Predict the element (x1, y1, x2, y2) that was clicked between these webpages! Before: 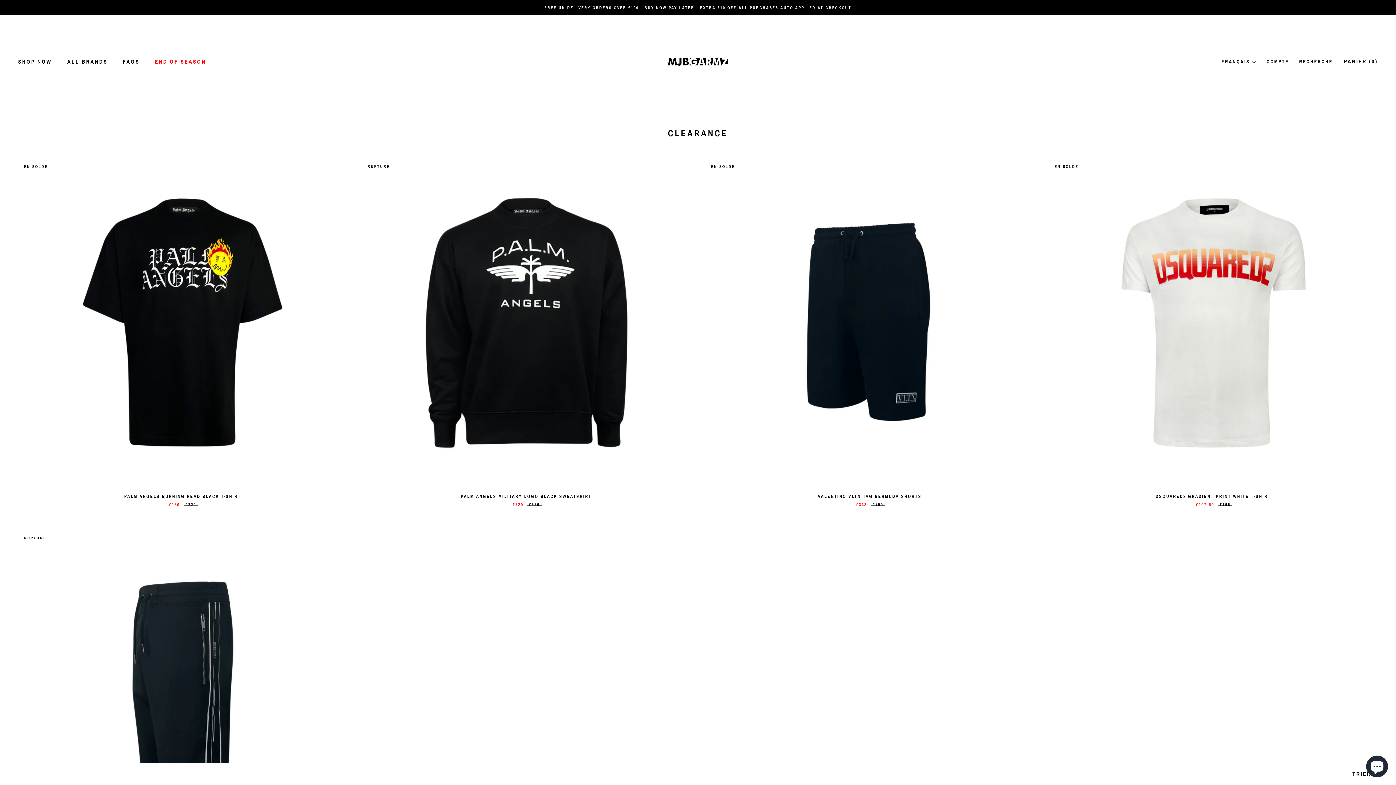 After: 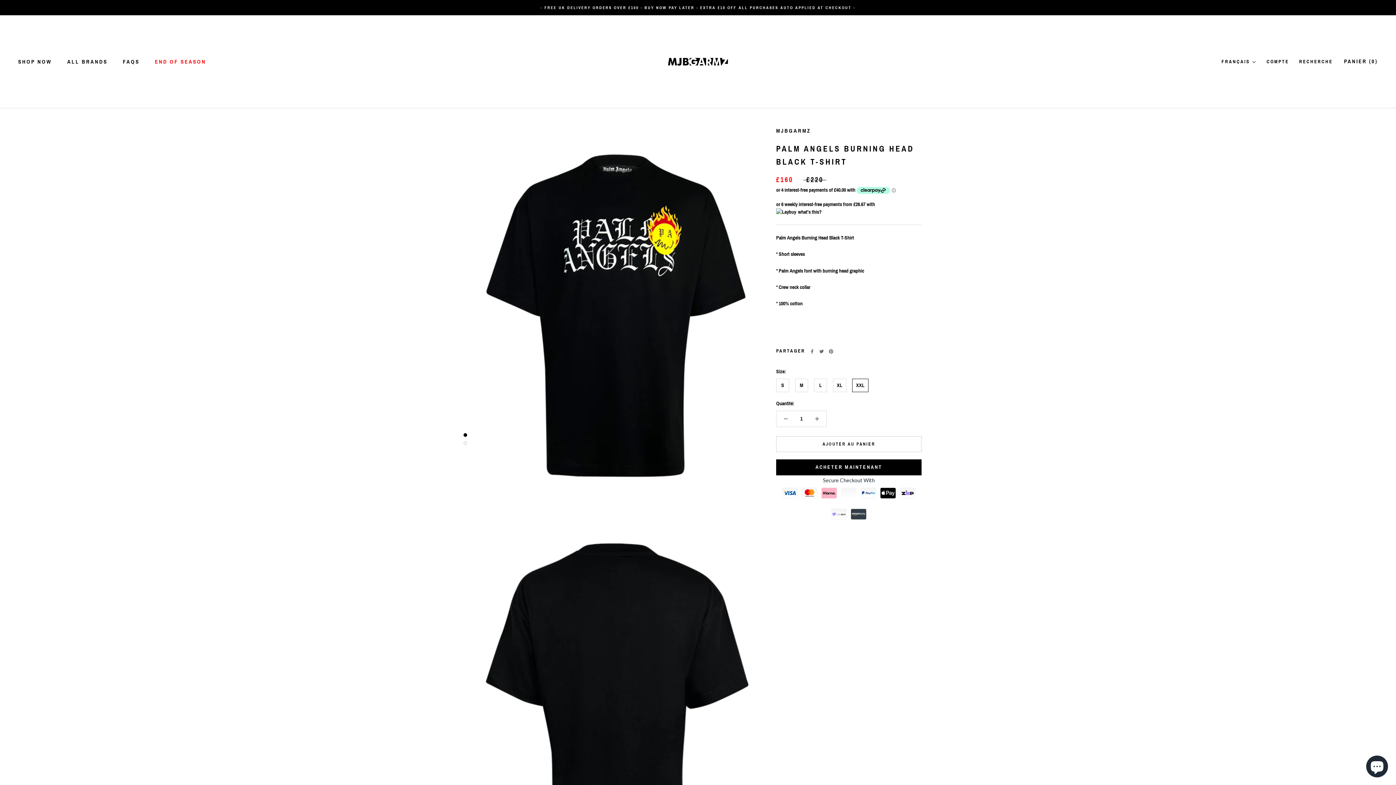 Action: bbox: (124, 494, 241, 499) label: PALM ANGELS BURNING HEAD BLACK T-SHIRT